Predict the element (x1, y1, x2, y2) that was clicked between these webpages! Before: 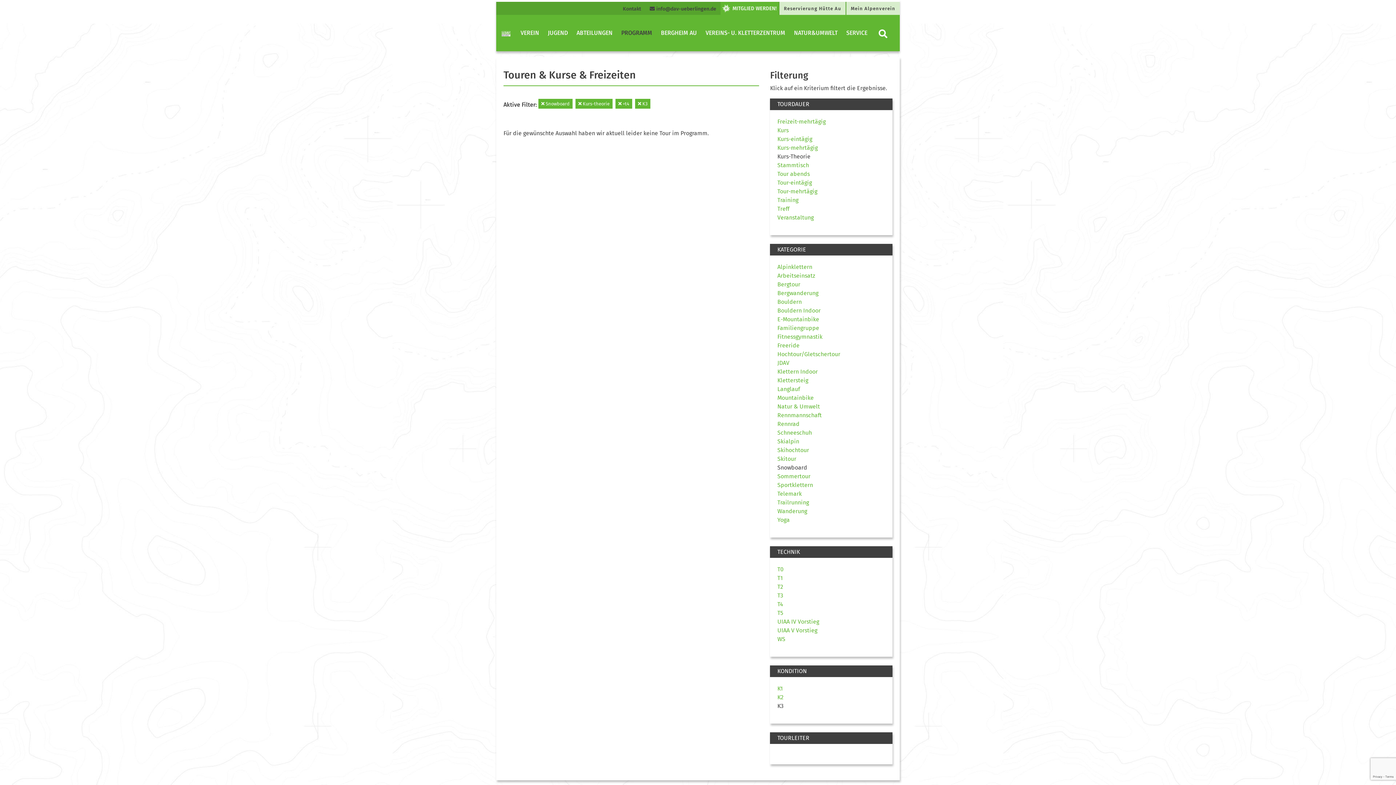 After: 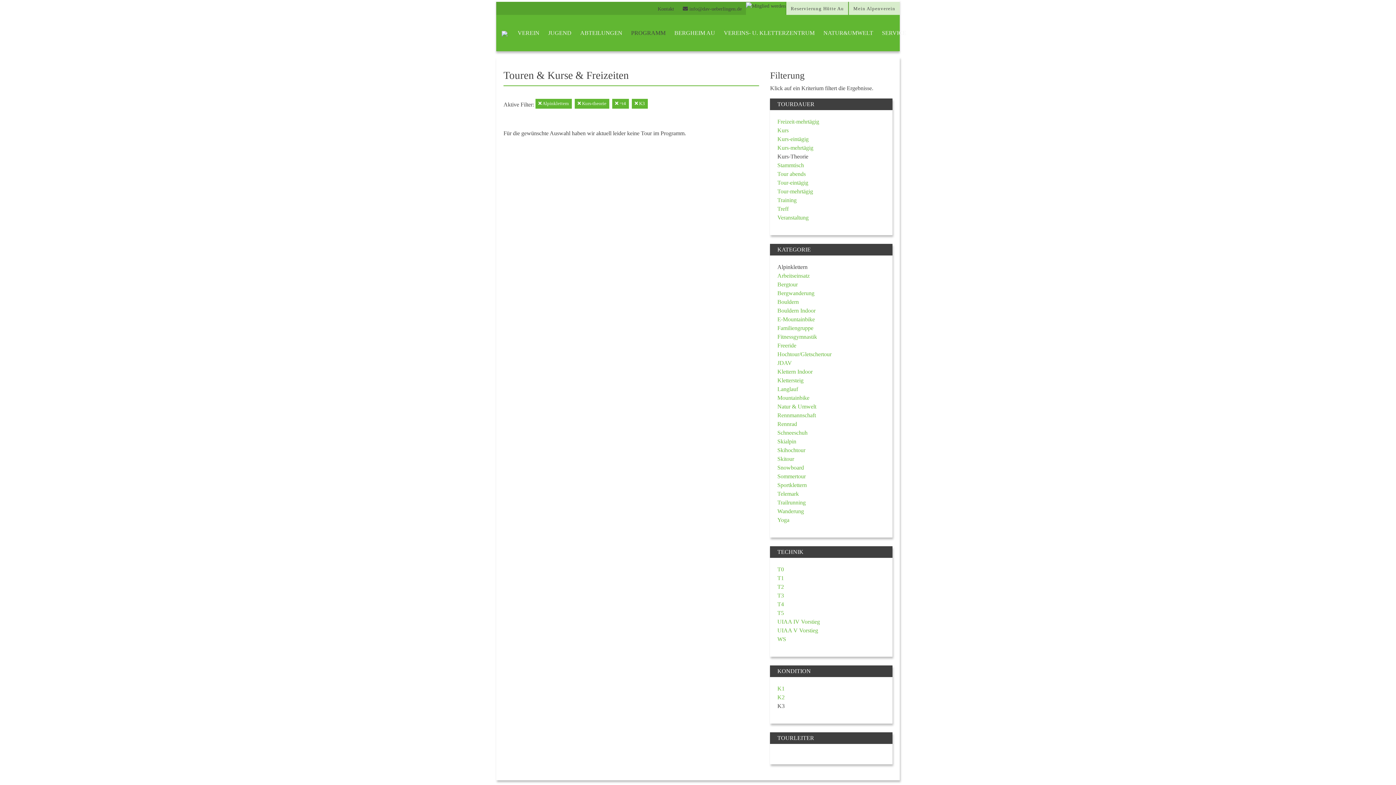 Action: label: Alpinklettern bbox: (777, 263, 812, 270)